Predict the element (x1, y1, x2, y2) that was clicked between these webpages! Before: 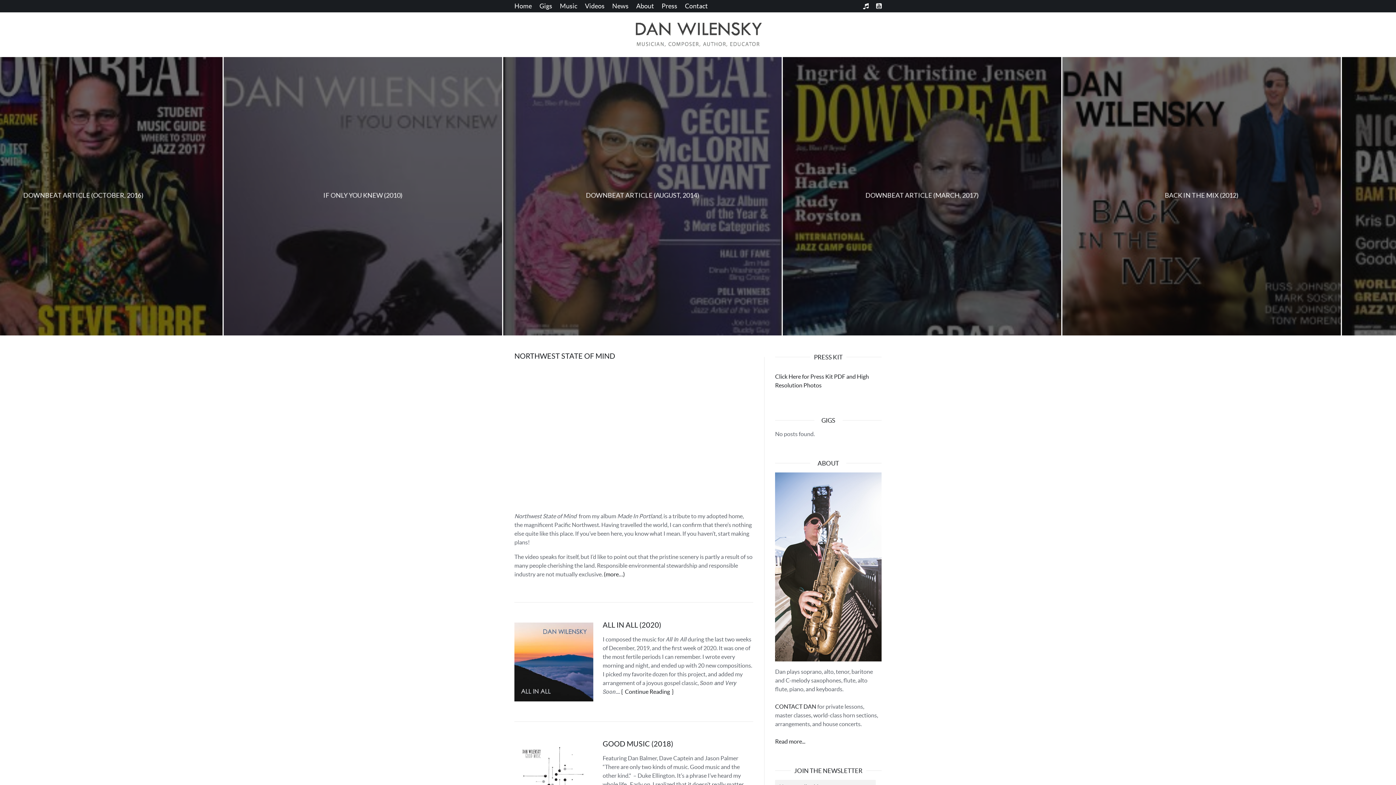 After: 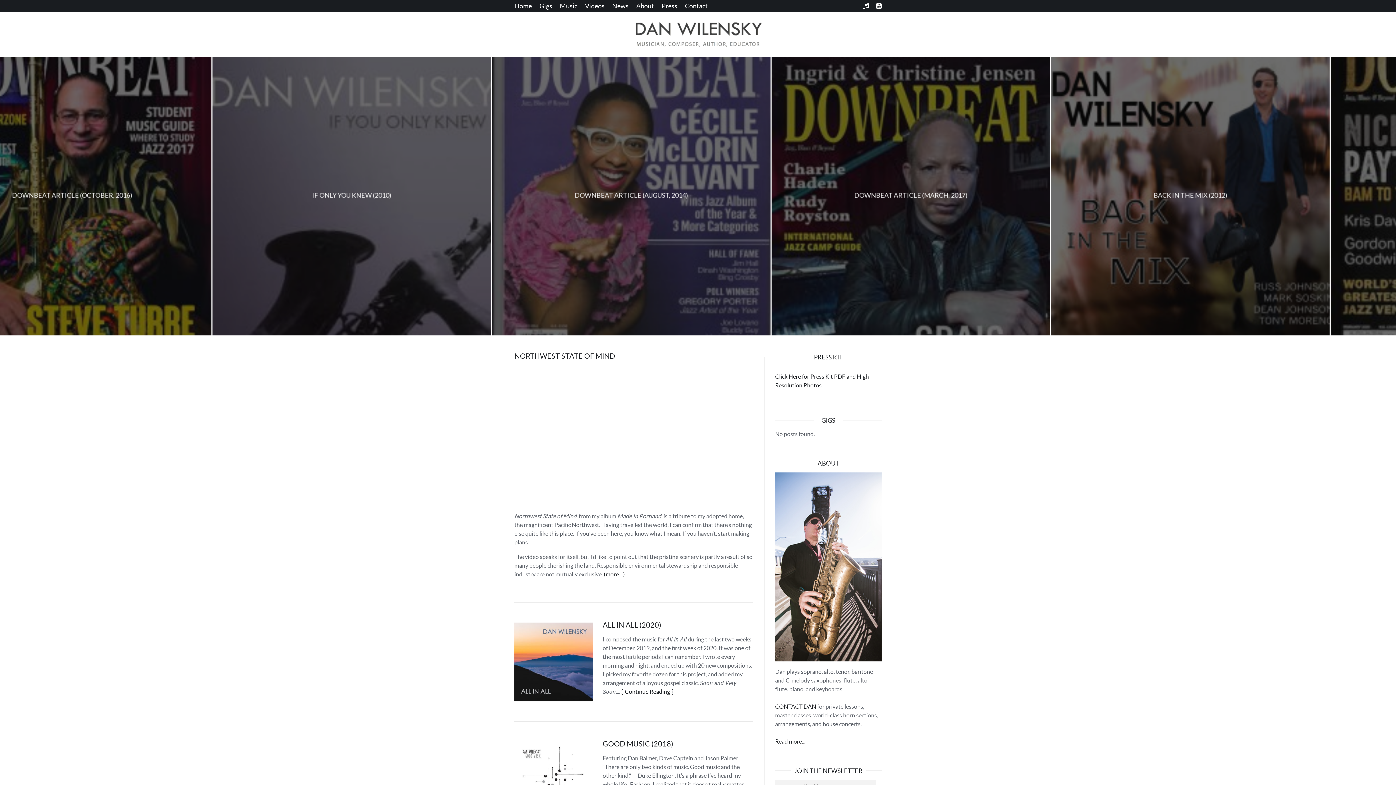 Action: label: Home bbox: (514, 2, 532, 9)